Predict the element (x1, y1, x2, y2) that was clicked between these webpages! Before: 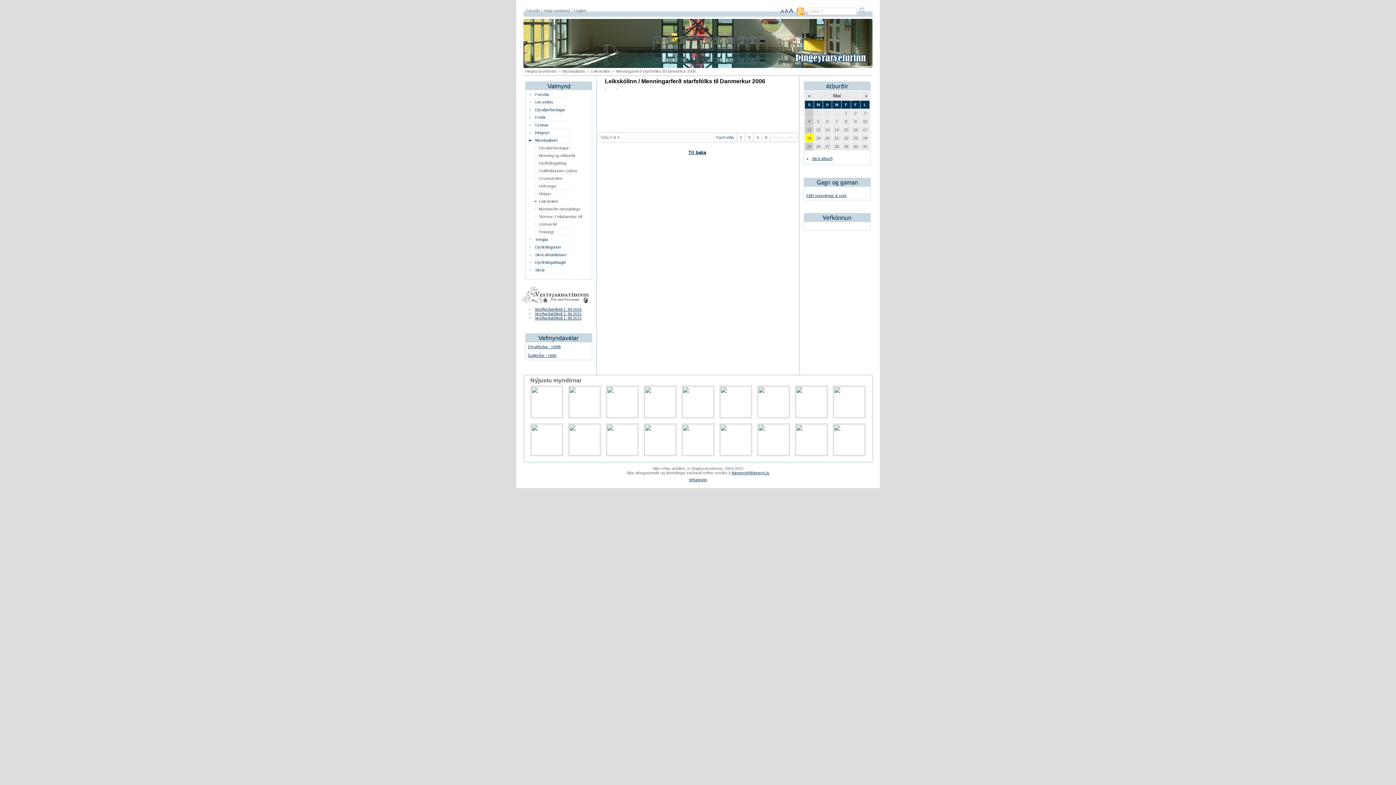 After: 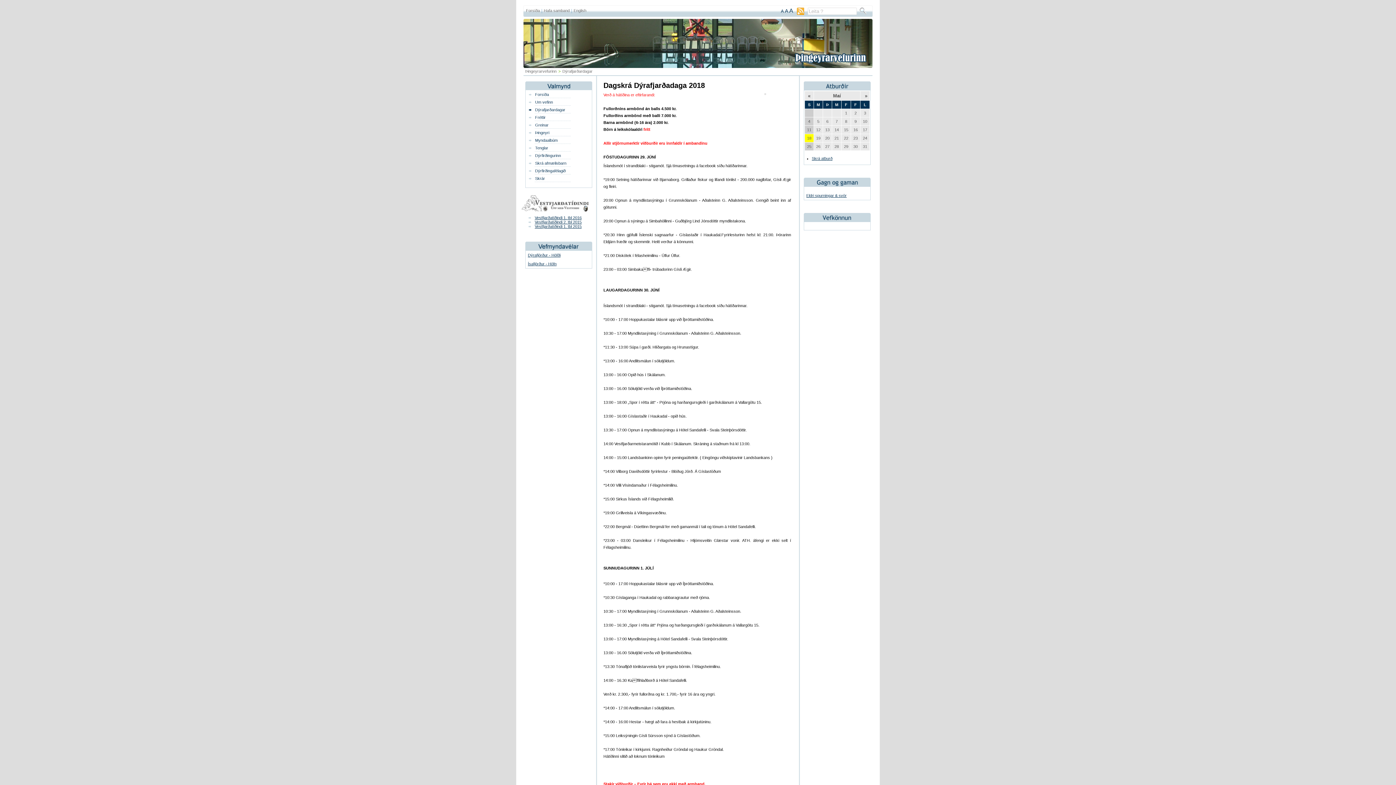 Action: label: Dýrafjarðardagar bbox: (526, 105, 591, 113)